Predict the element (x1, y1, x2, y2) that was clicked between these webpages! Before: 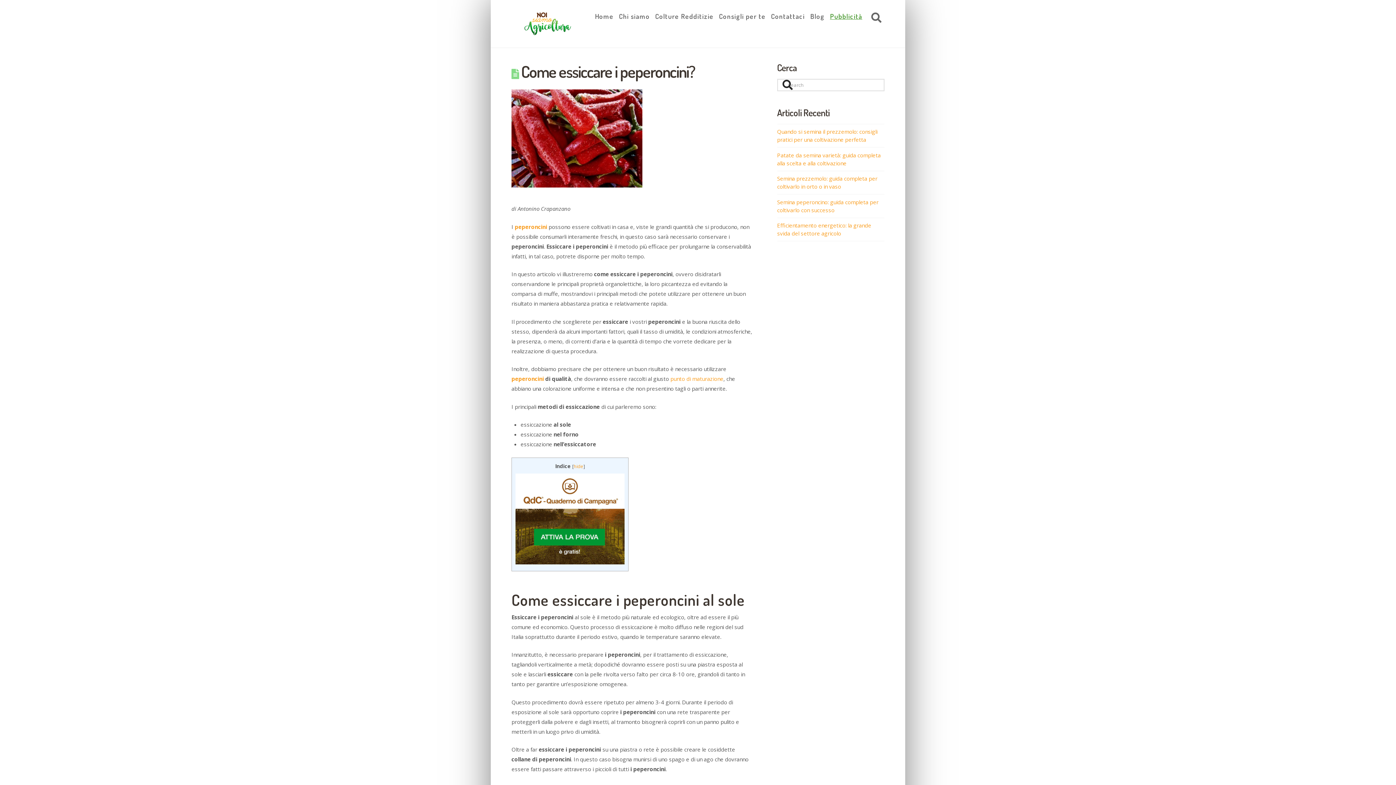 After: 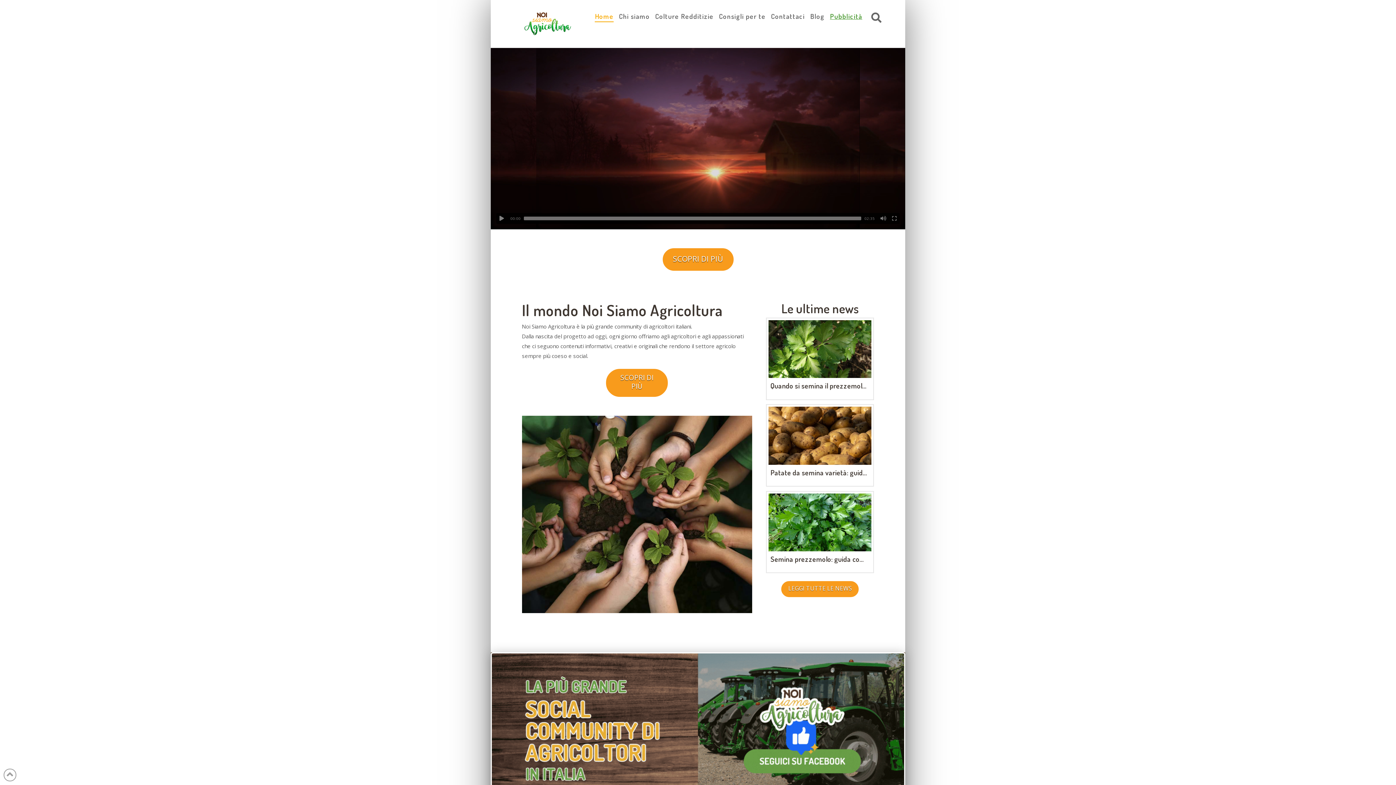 Action: bbox: (511, 0, 584, 47)